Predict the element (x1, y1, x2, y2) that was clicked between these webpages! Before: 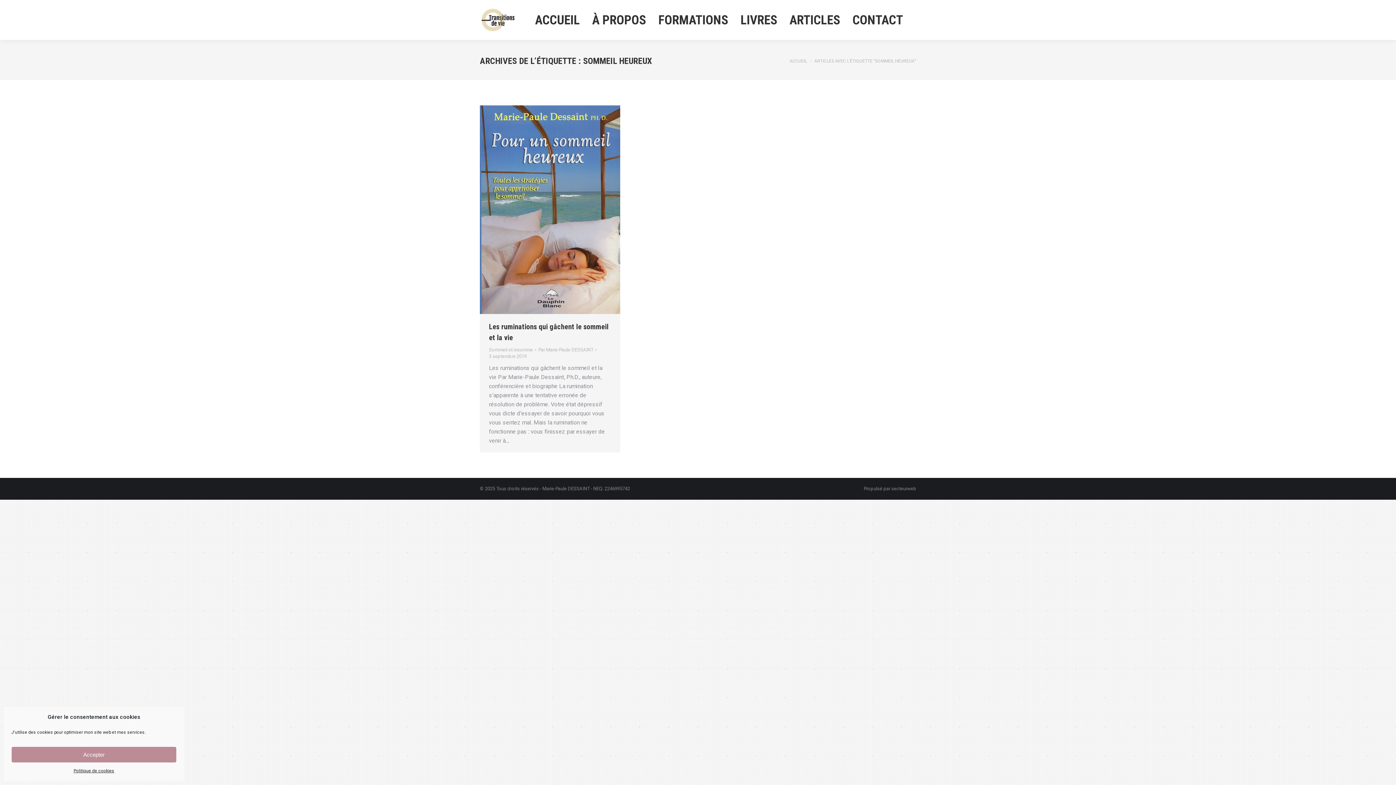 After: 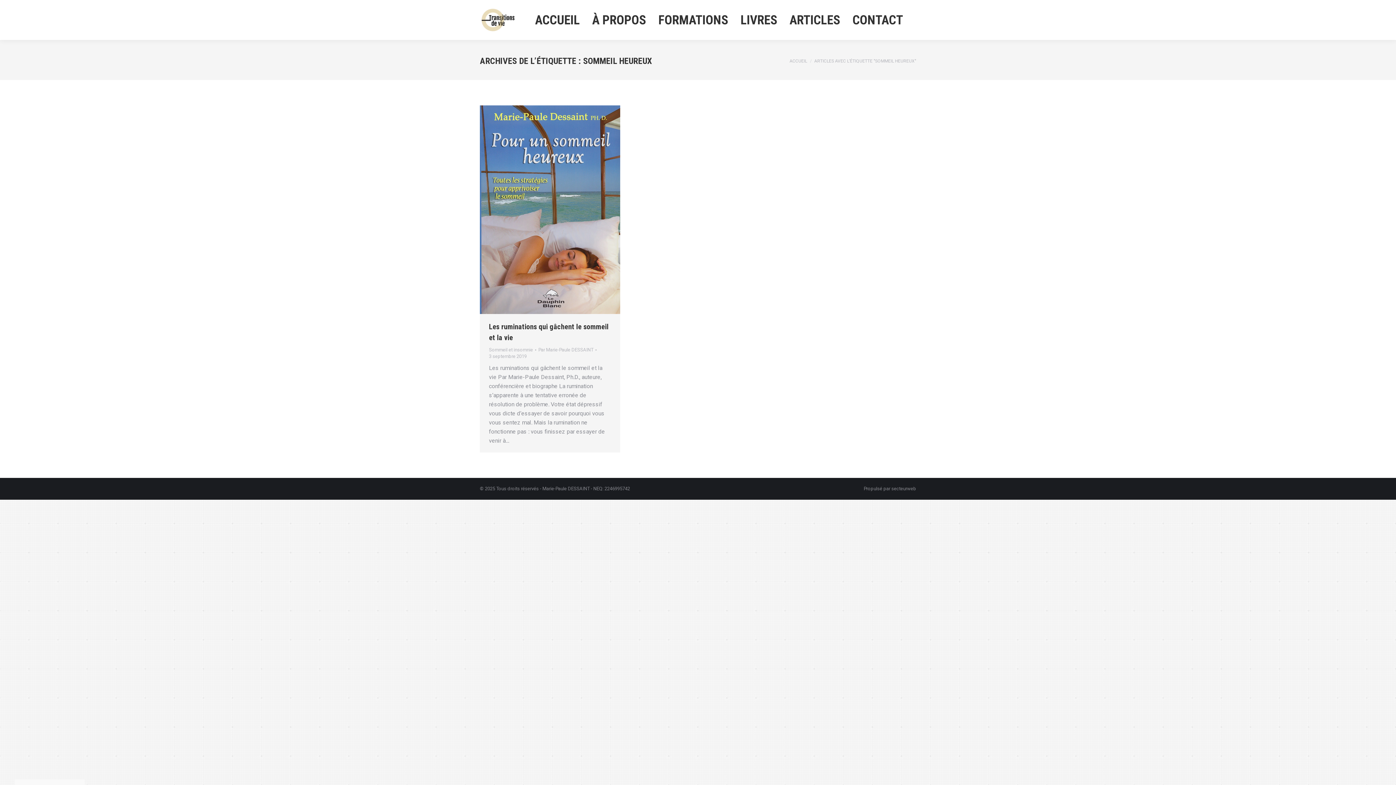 Action: label: Accepter bbox: (11, 746, 176, 763)